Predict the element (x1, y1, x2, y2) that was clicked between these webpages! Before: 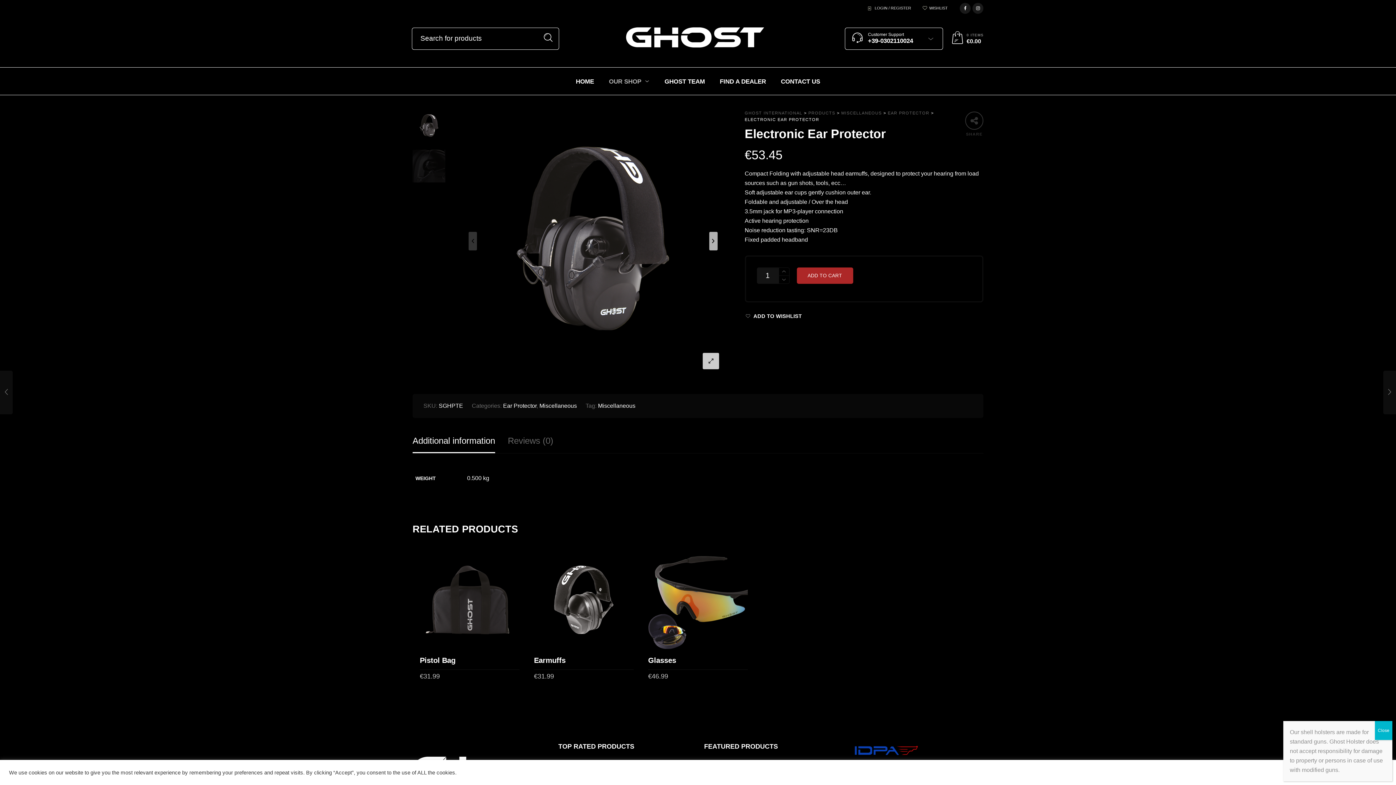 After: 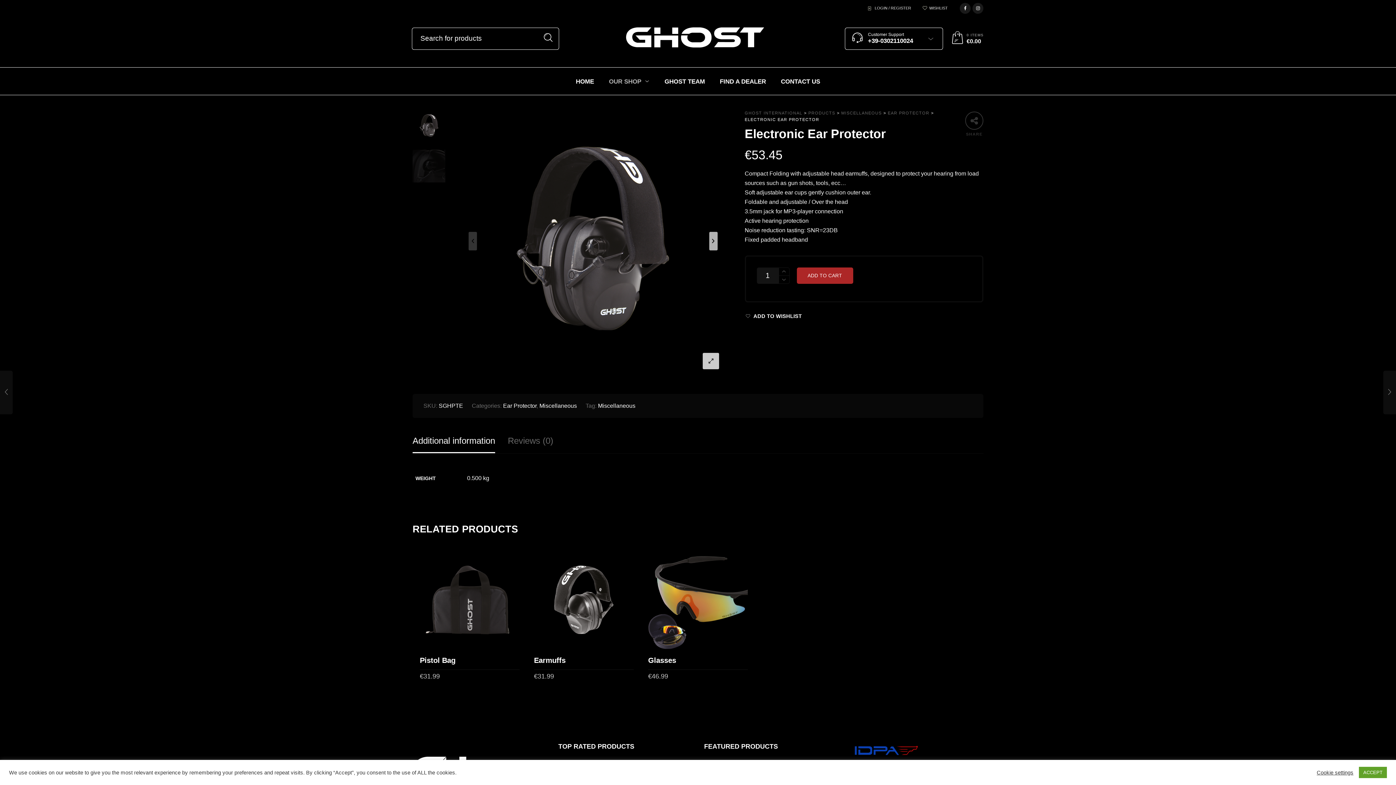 Action: bbox: (1375, 721, 1392, 740) label: Close